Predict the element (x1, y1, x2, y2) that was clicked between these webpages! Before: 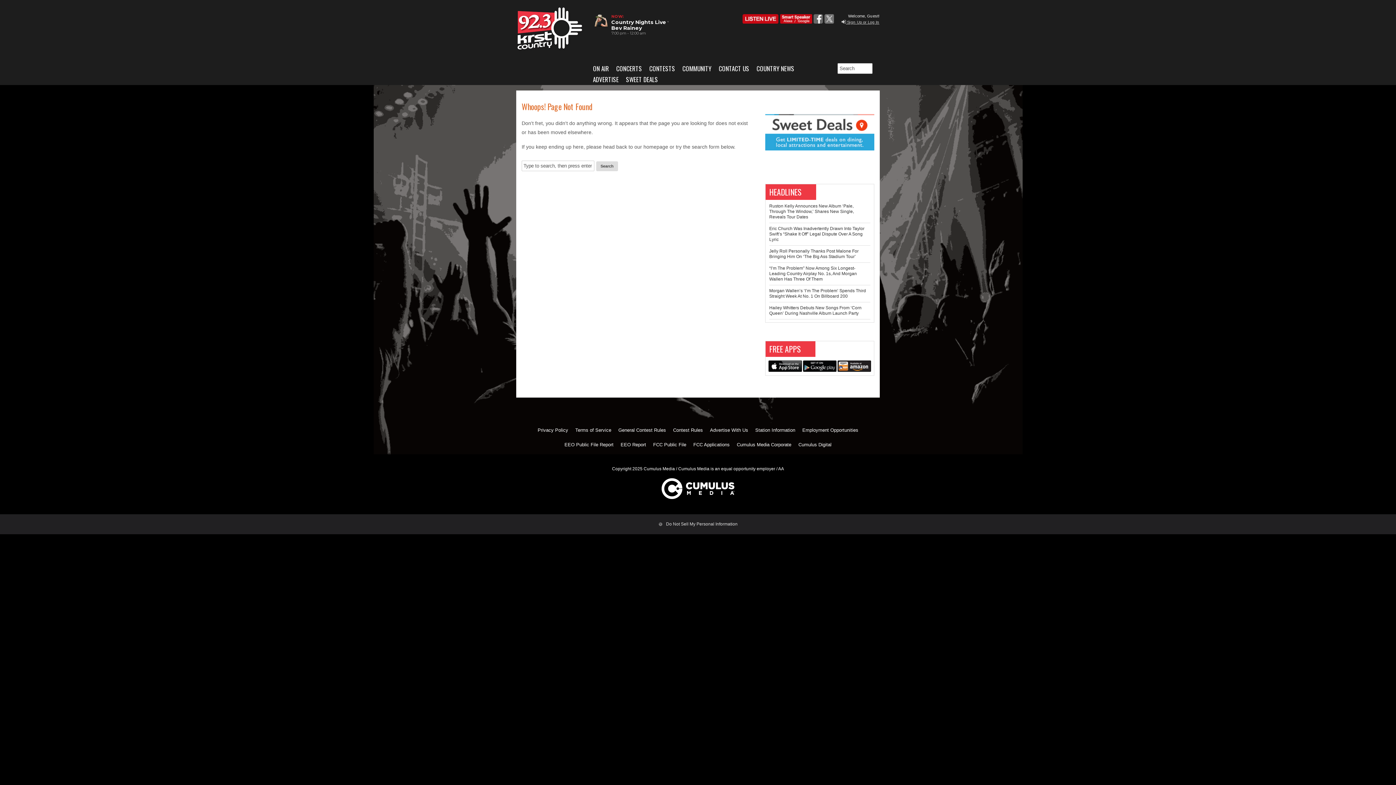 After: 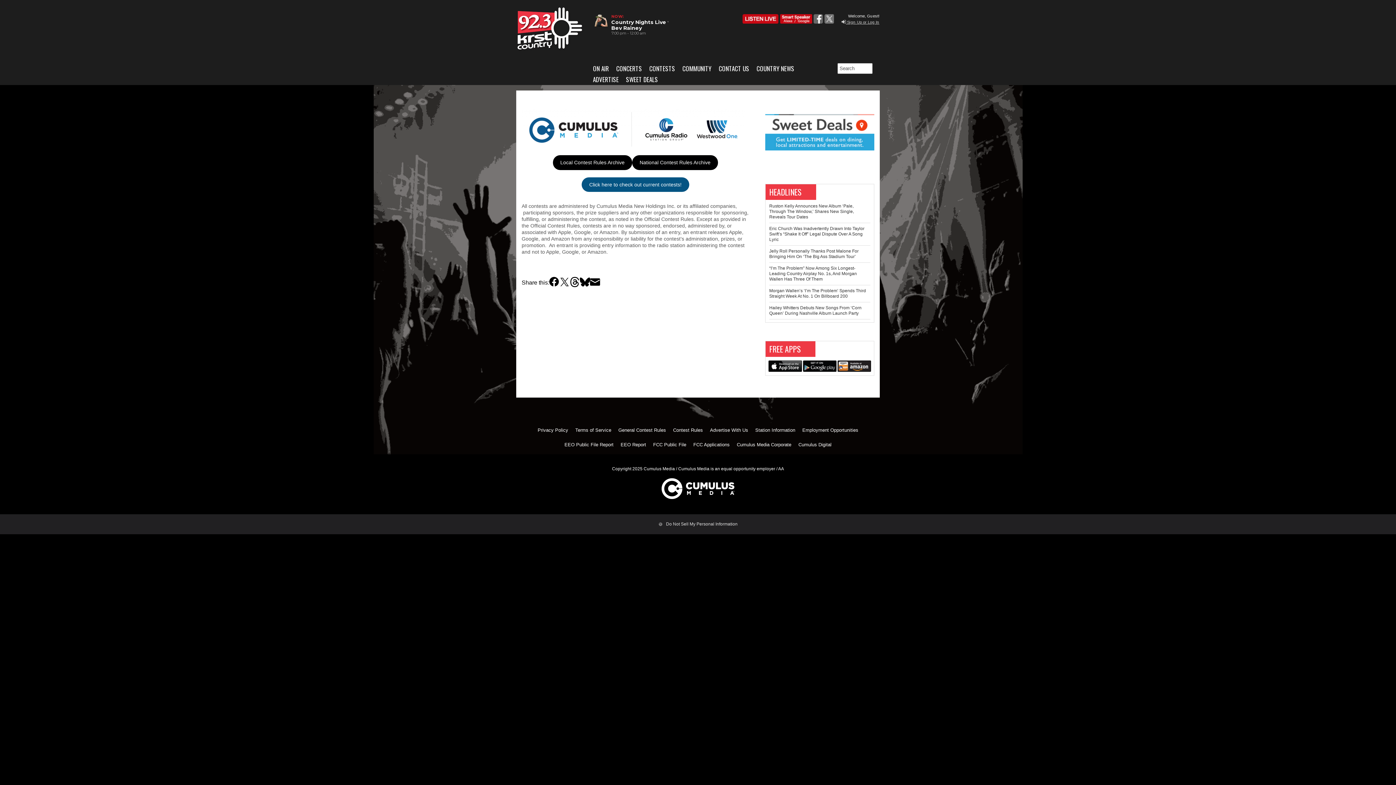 Action: bbox: (618, 423, 666, 437) label: General Contest Rules